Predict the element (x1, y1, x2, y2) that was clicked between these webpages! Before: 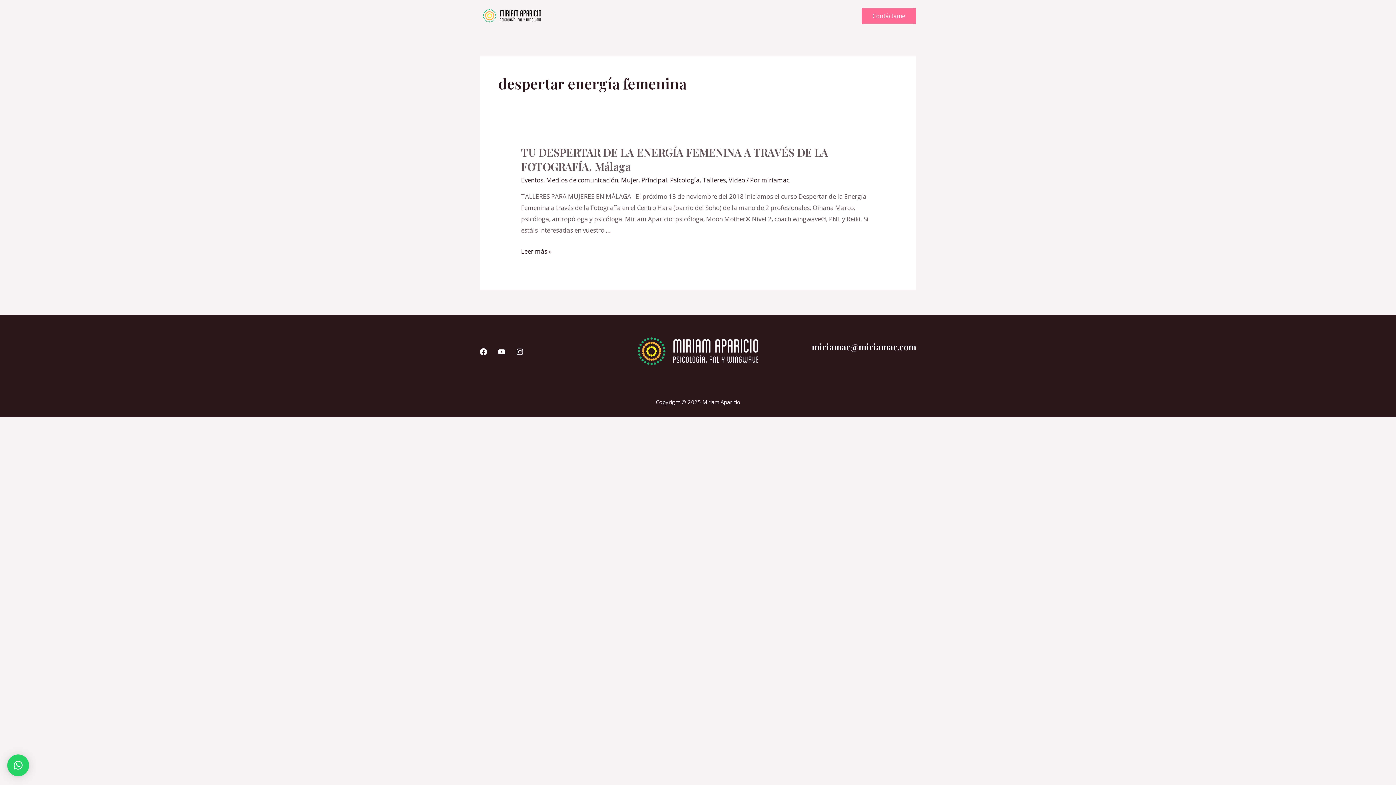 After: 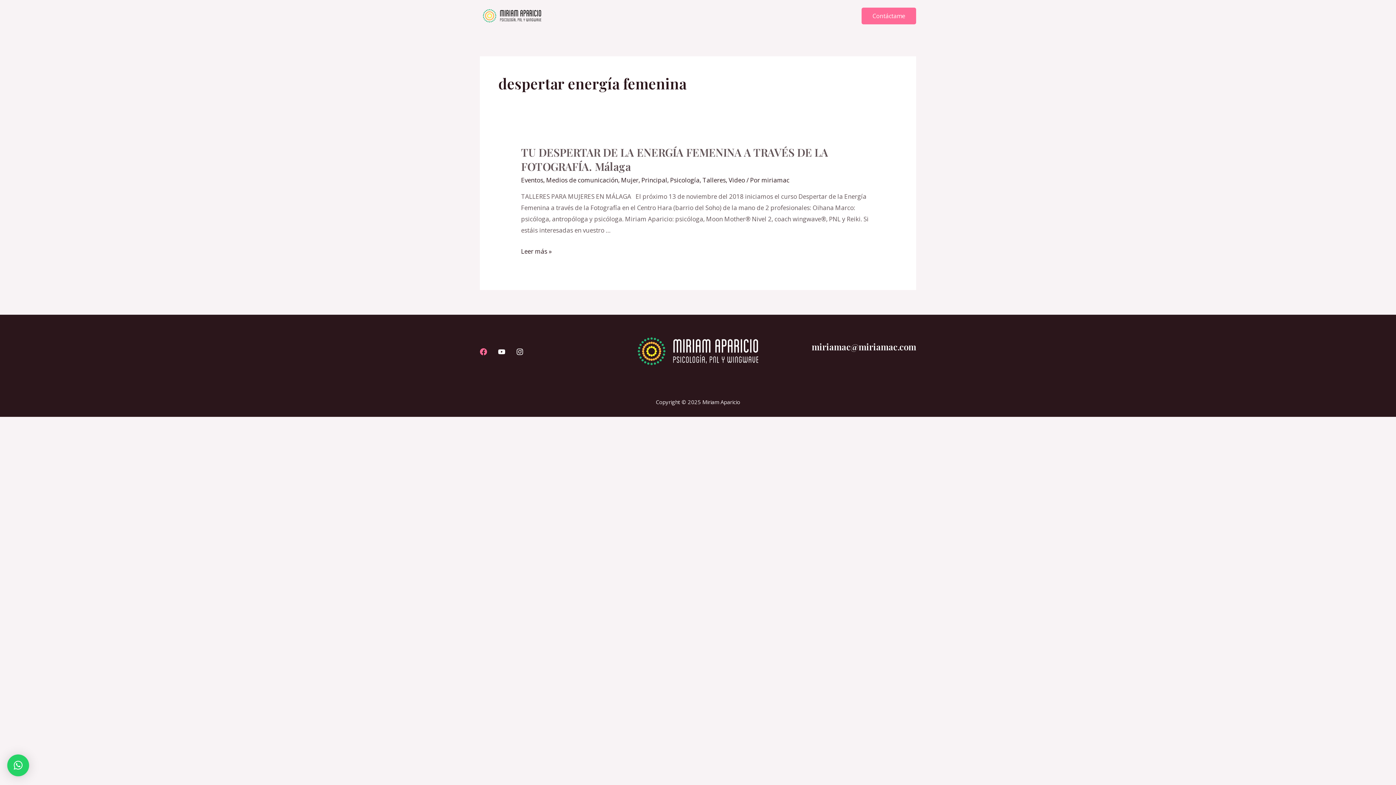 Action: label: Facebook bbox: (480, 348, 487, 355)